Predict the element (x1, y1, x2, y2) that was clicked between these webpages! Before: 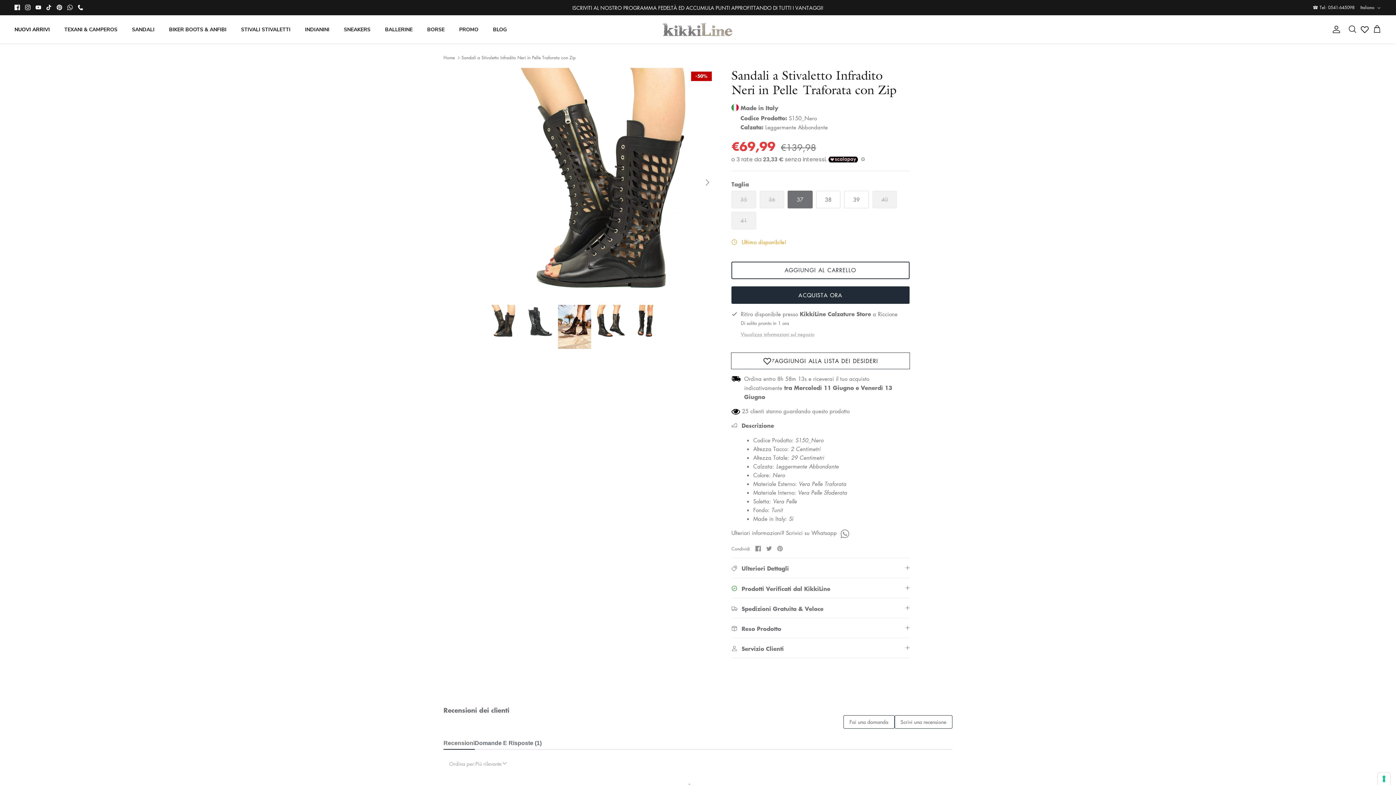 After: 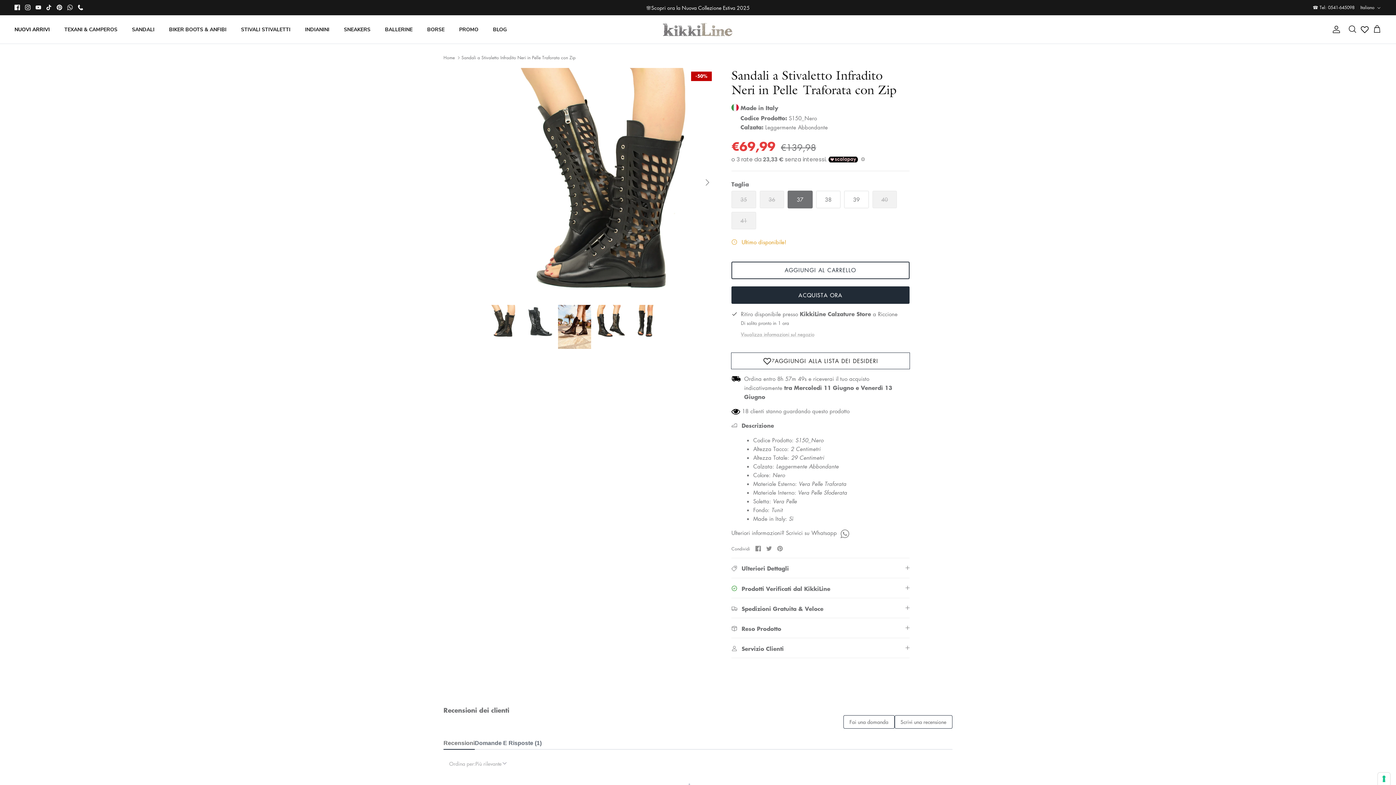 Action: label: Condividi su Pinterest bbox: (777, 546, 782, 551)